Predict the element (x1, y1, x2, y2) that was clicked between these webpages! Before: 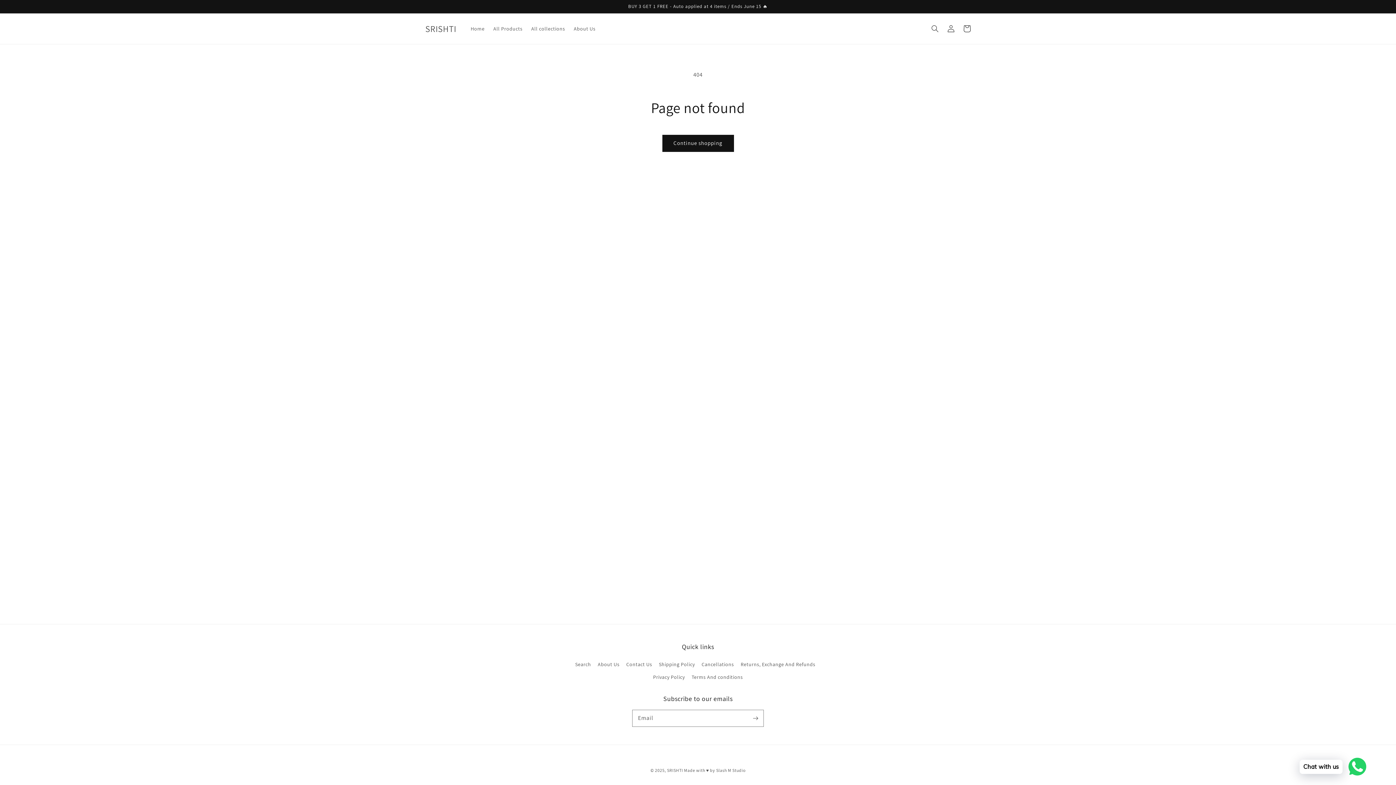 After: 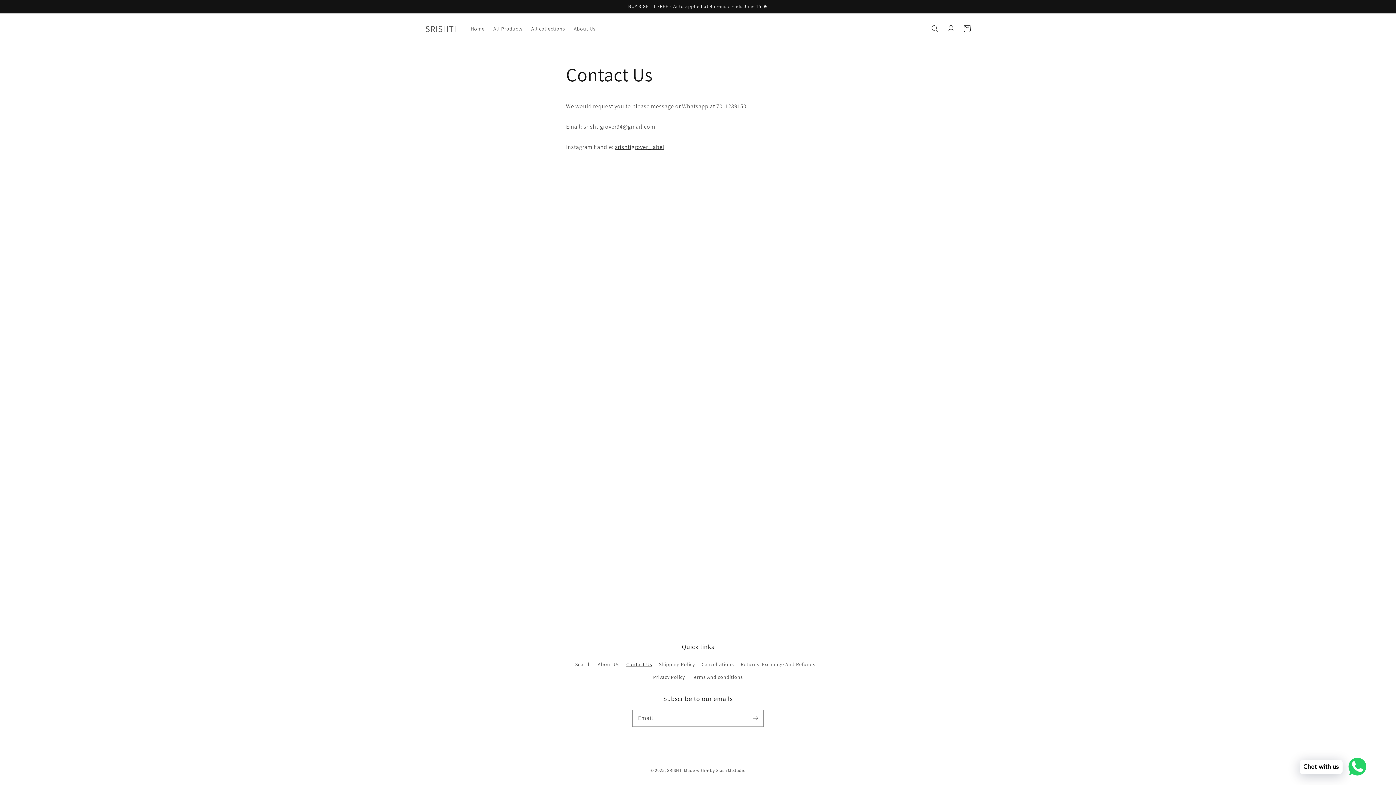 Action: label: Contact Us bbox: (626, 658, 652, 671)